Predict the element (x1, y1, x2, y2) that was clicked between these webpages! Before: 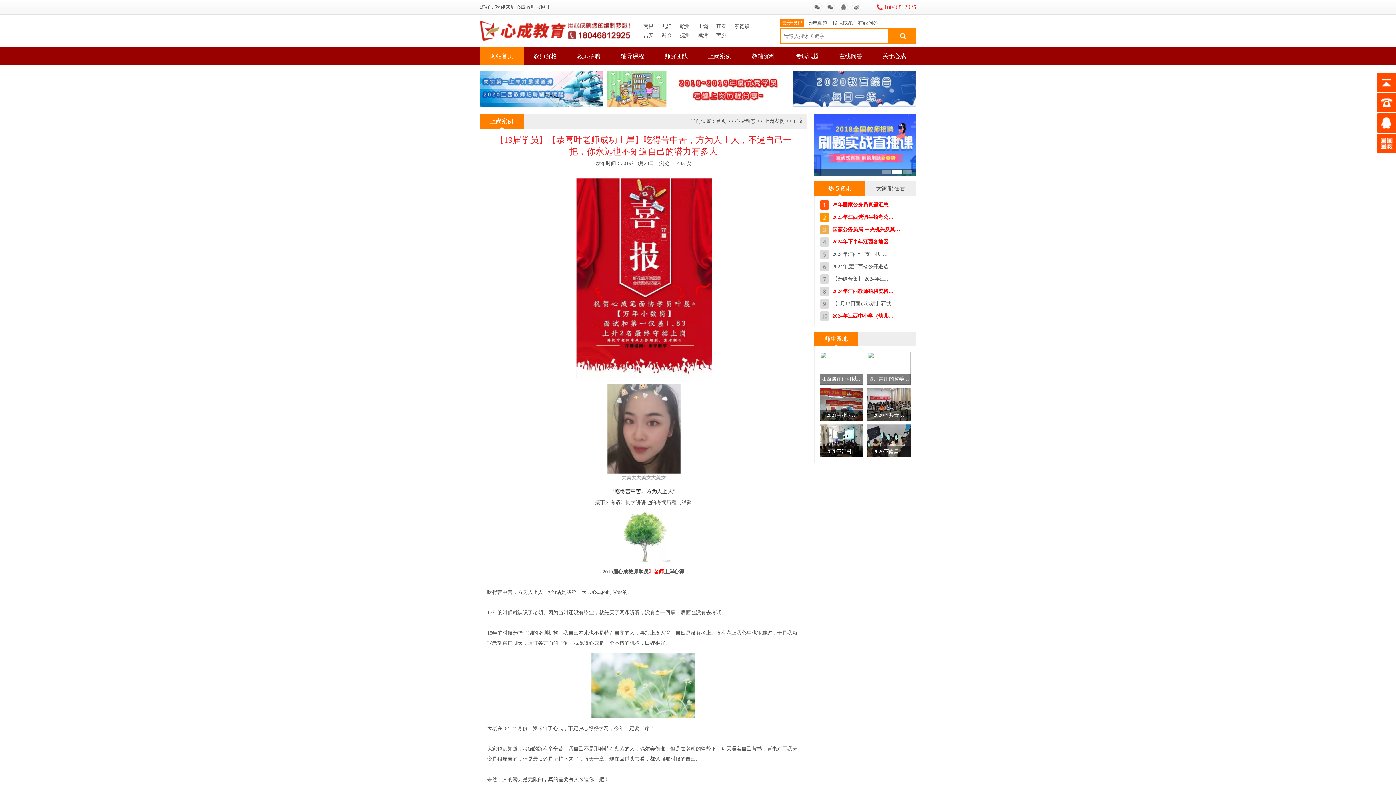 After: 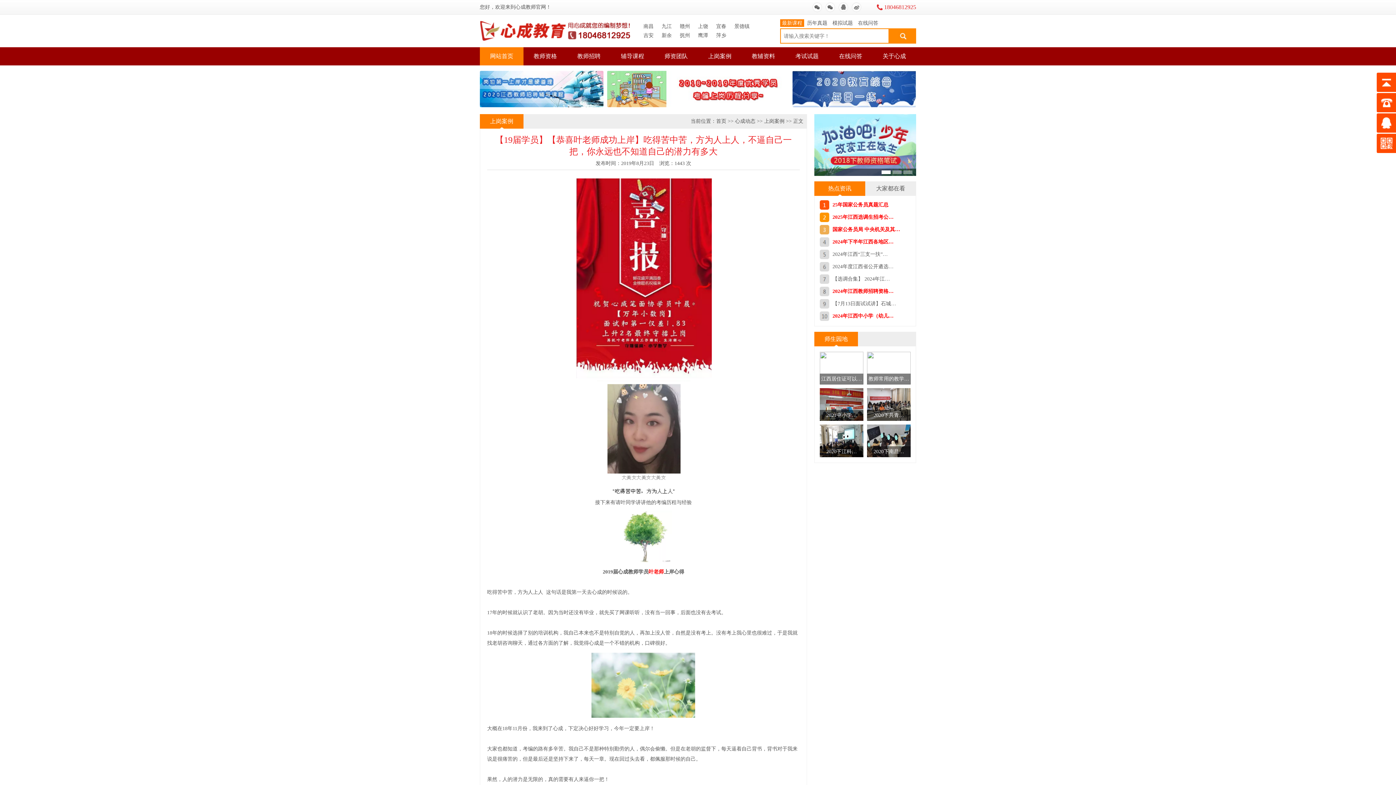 Action: bbox: (607, 102, 789, 108)